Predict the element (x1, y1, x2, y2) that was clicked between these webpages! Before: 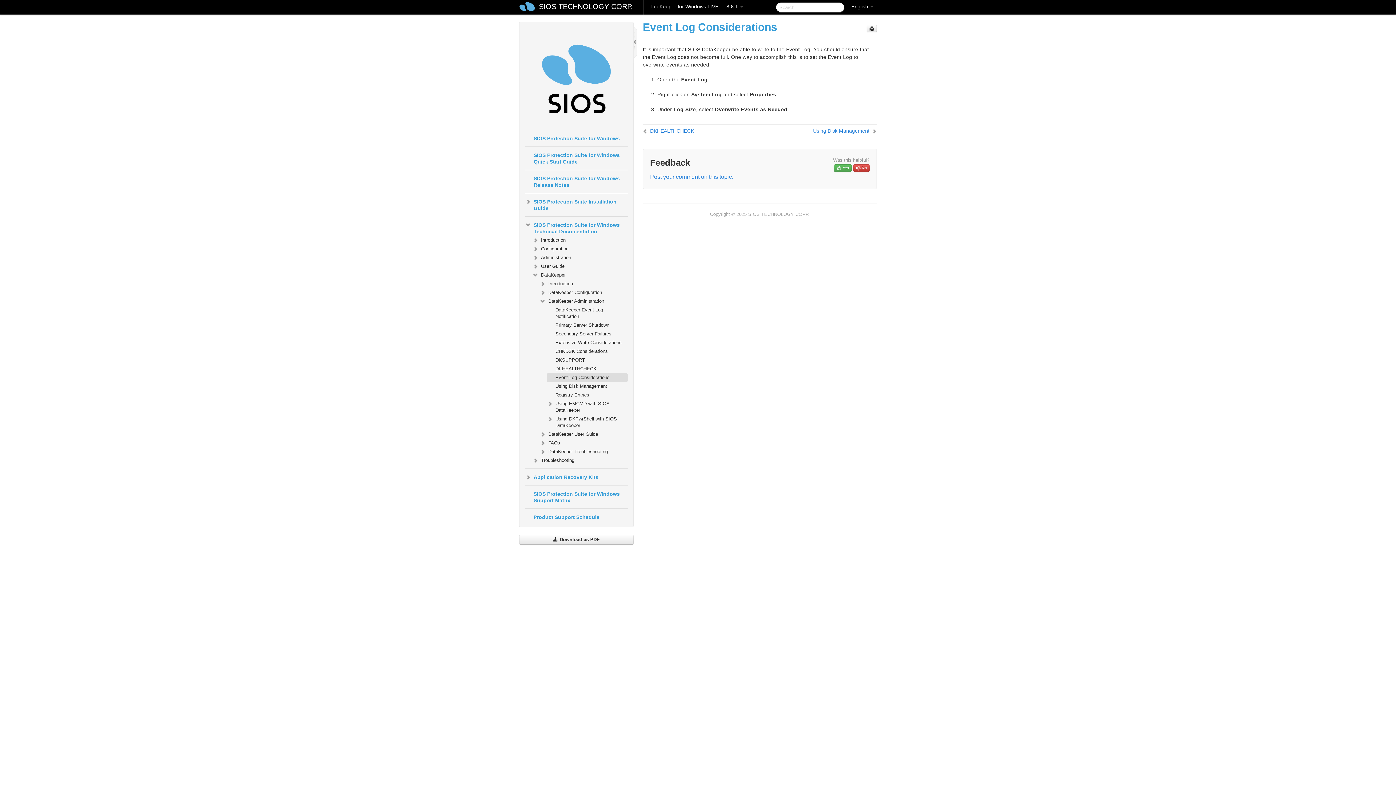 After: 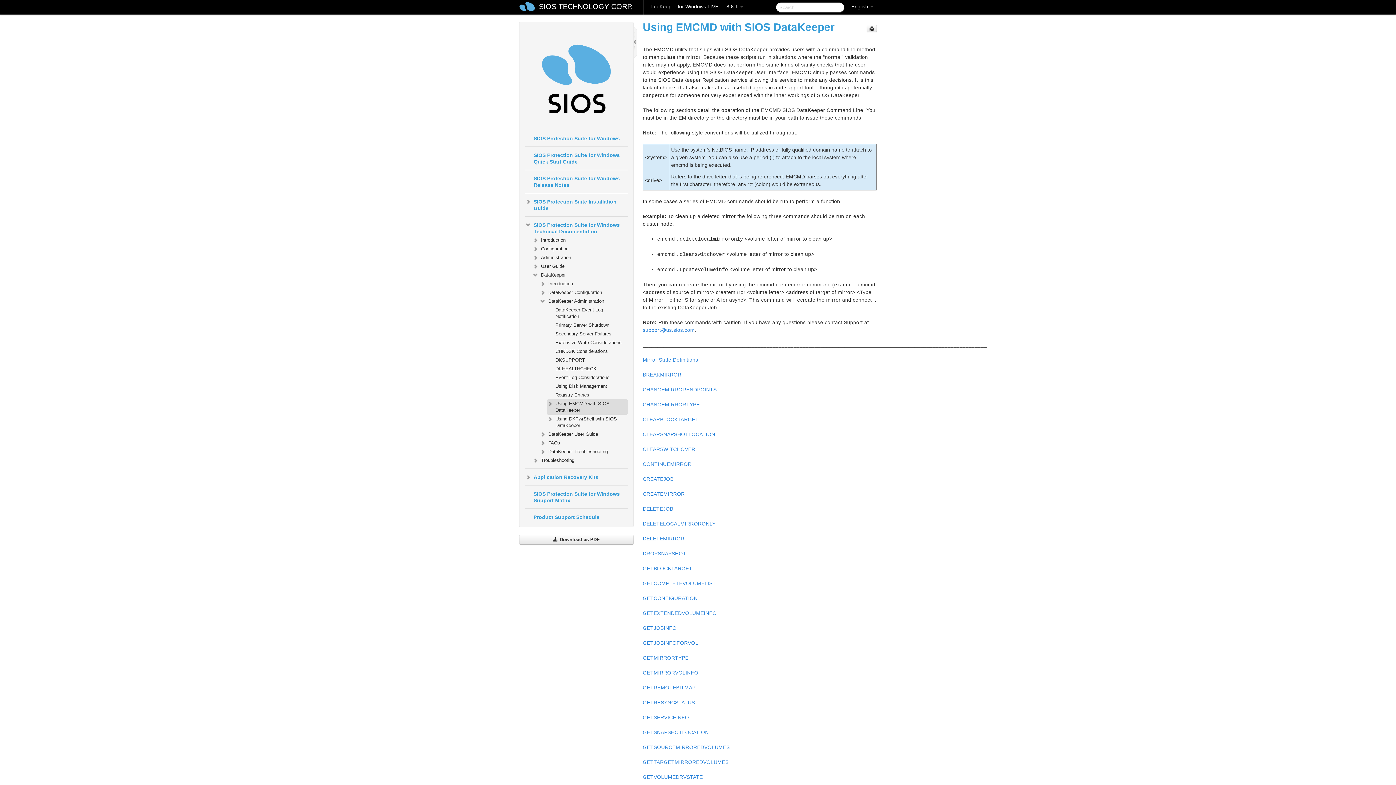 Action: bbox: (546, 399, 627, 415) label: Using EMCMD with SIOS DataKeeper